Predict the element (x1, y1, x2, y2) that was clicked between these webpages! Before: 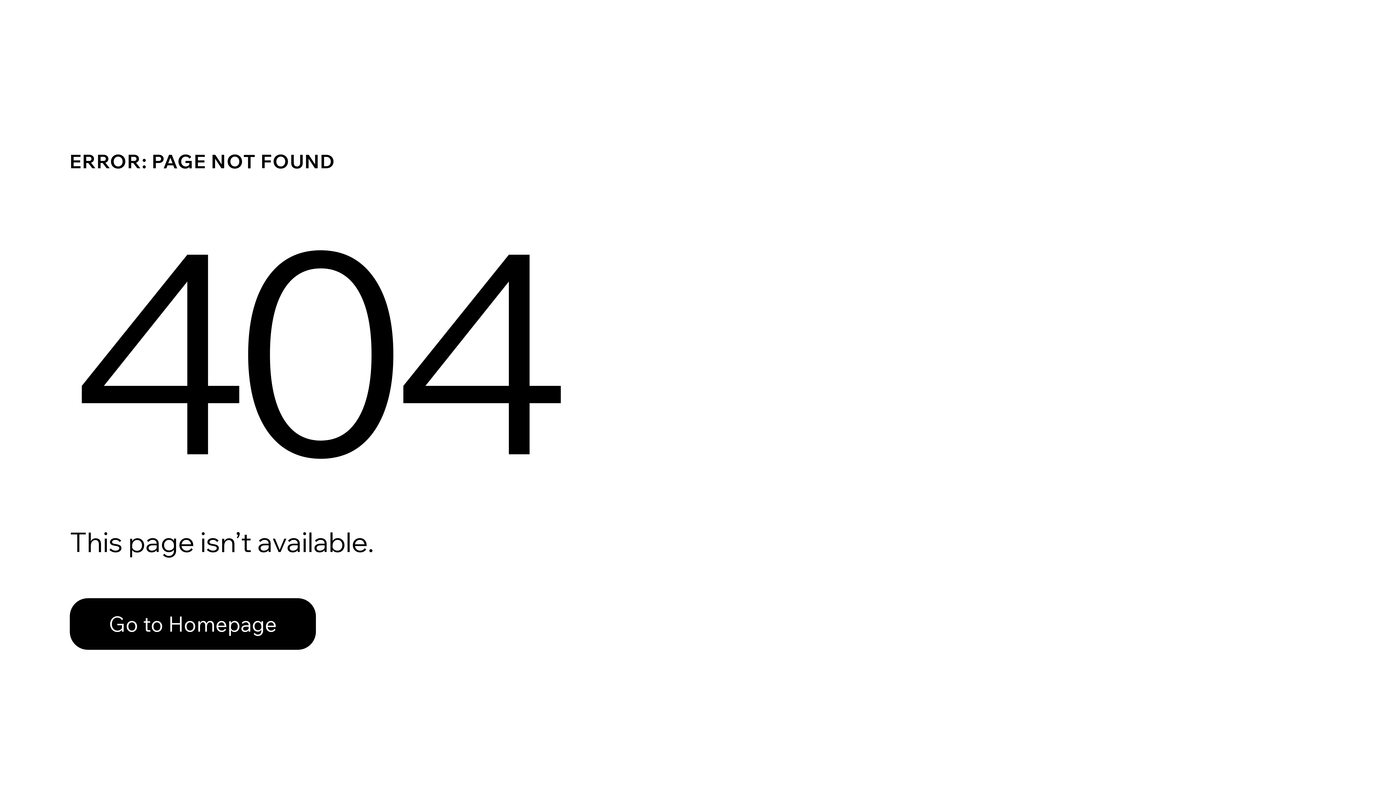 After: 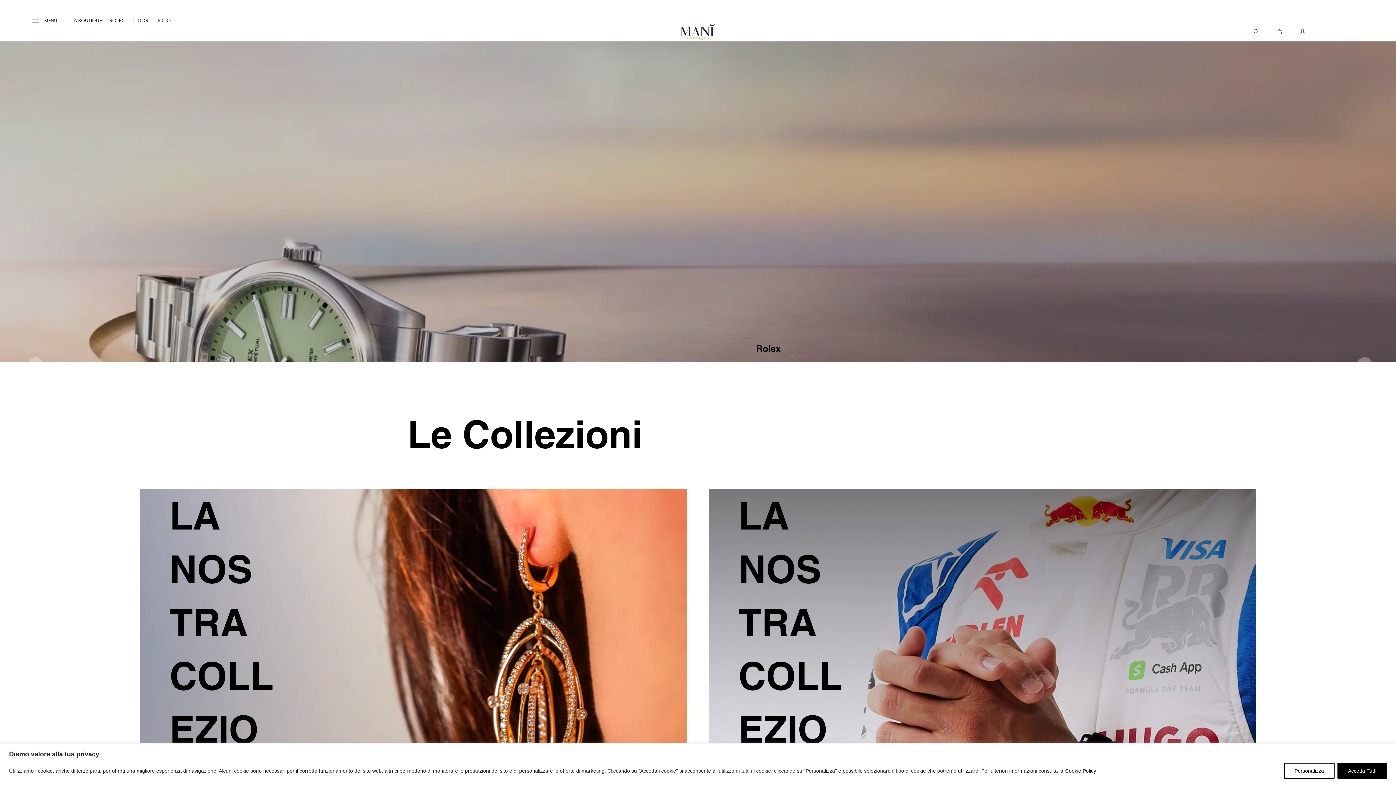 Action: label: Go to Homepage bbox: (69, 582, 768, 659)